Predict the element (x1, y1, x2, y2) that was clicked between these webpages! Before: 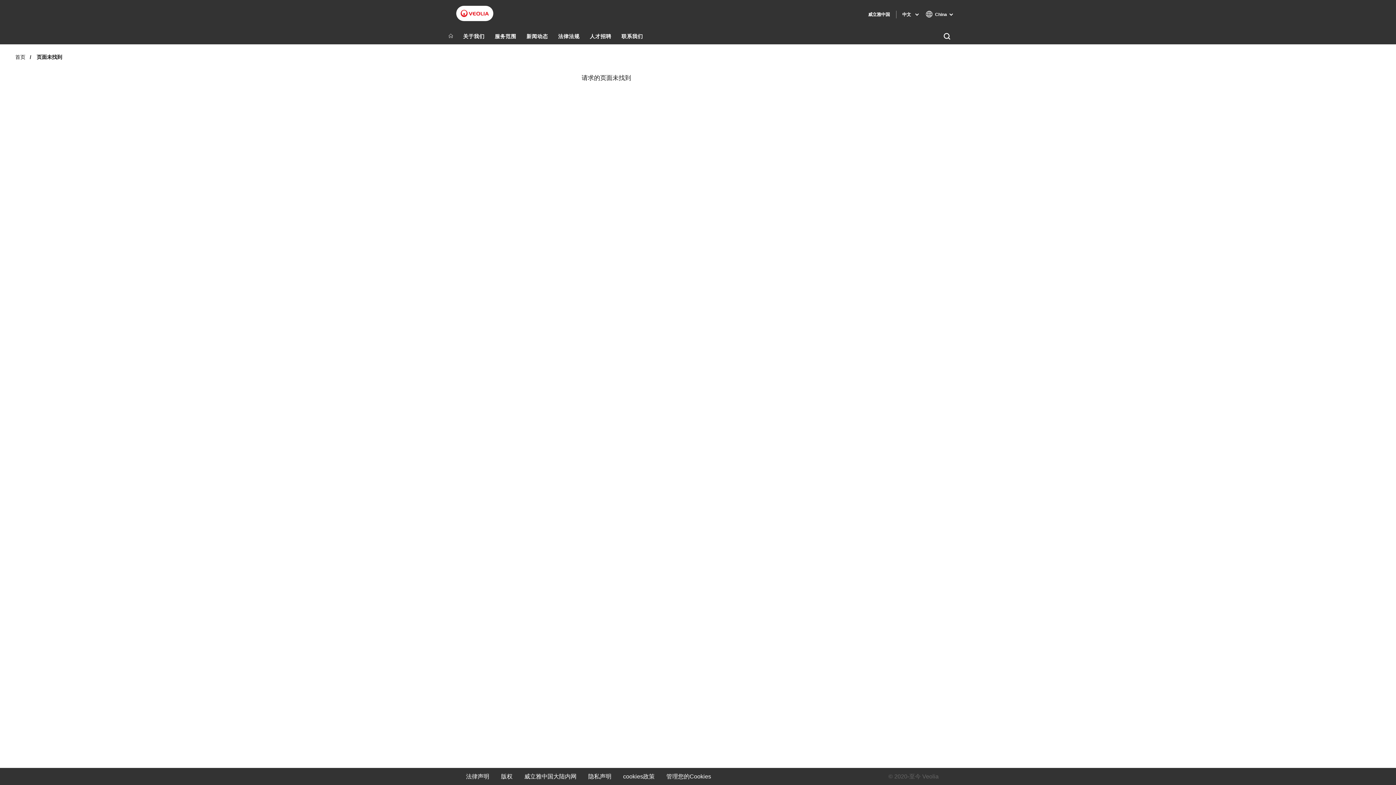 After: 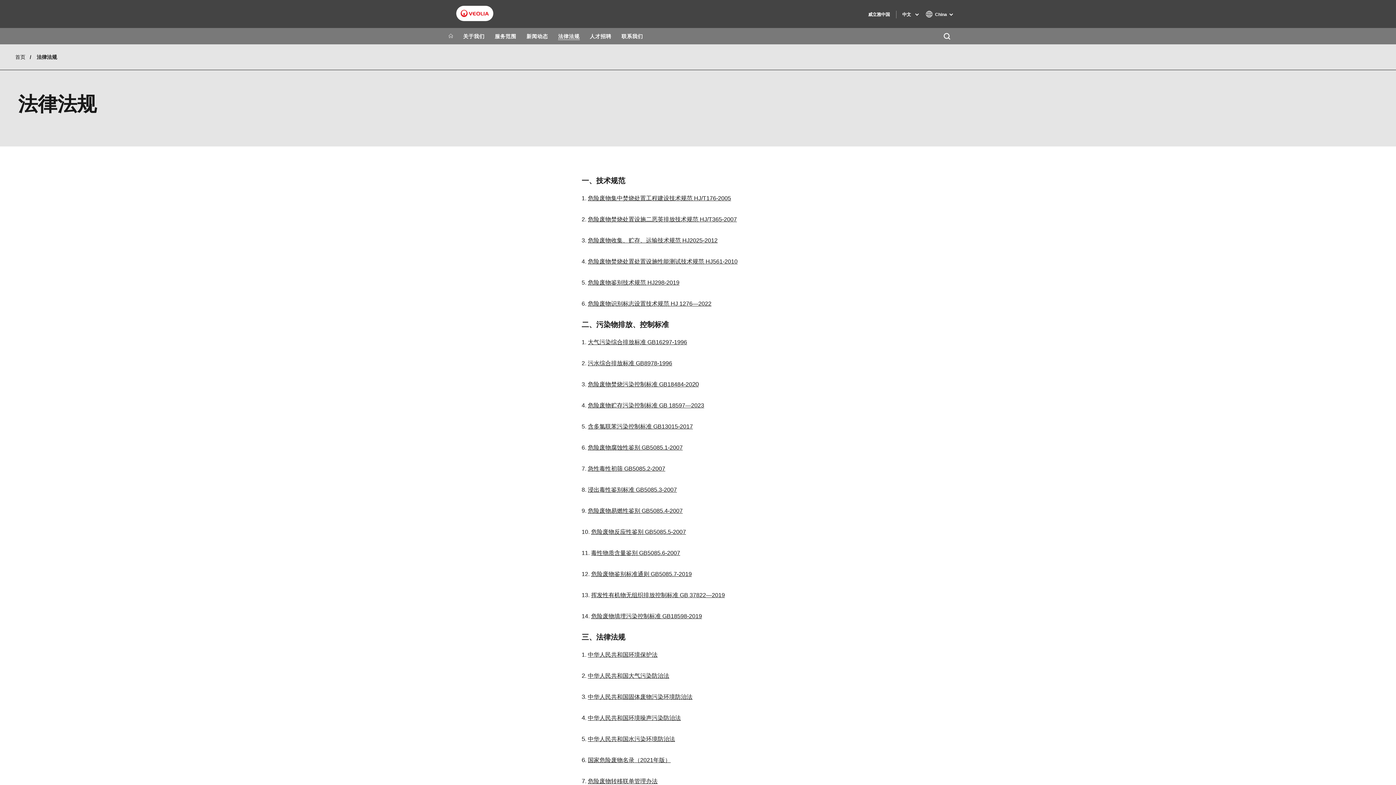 Action: label: 法律法规 bbox: (553, 32, 584, 40)